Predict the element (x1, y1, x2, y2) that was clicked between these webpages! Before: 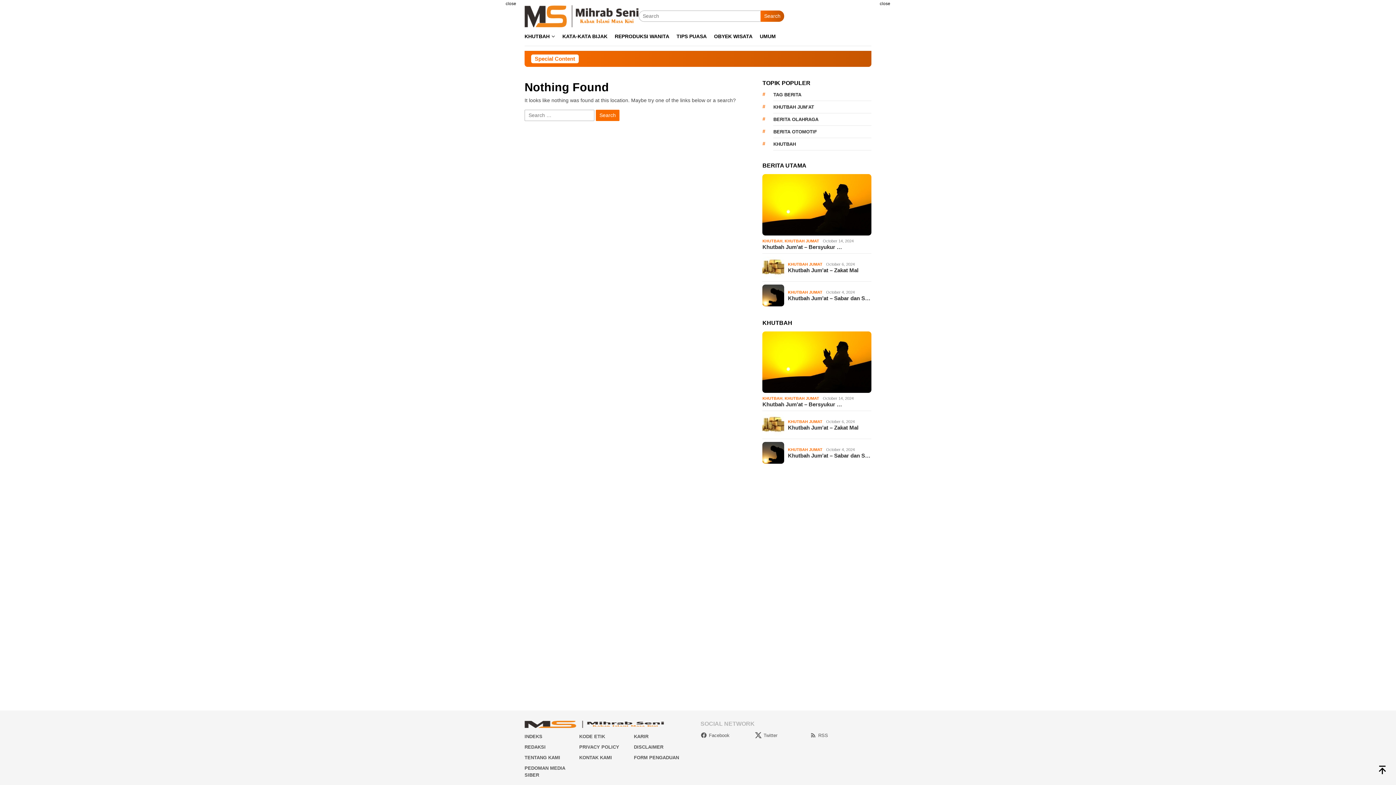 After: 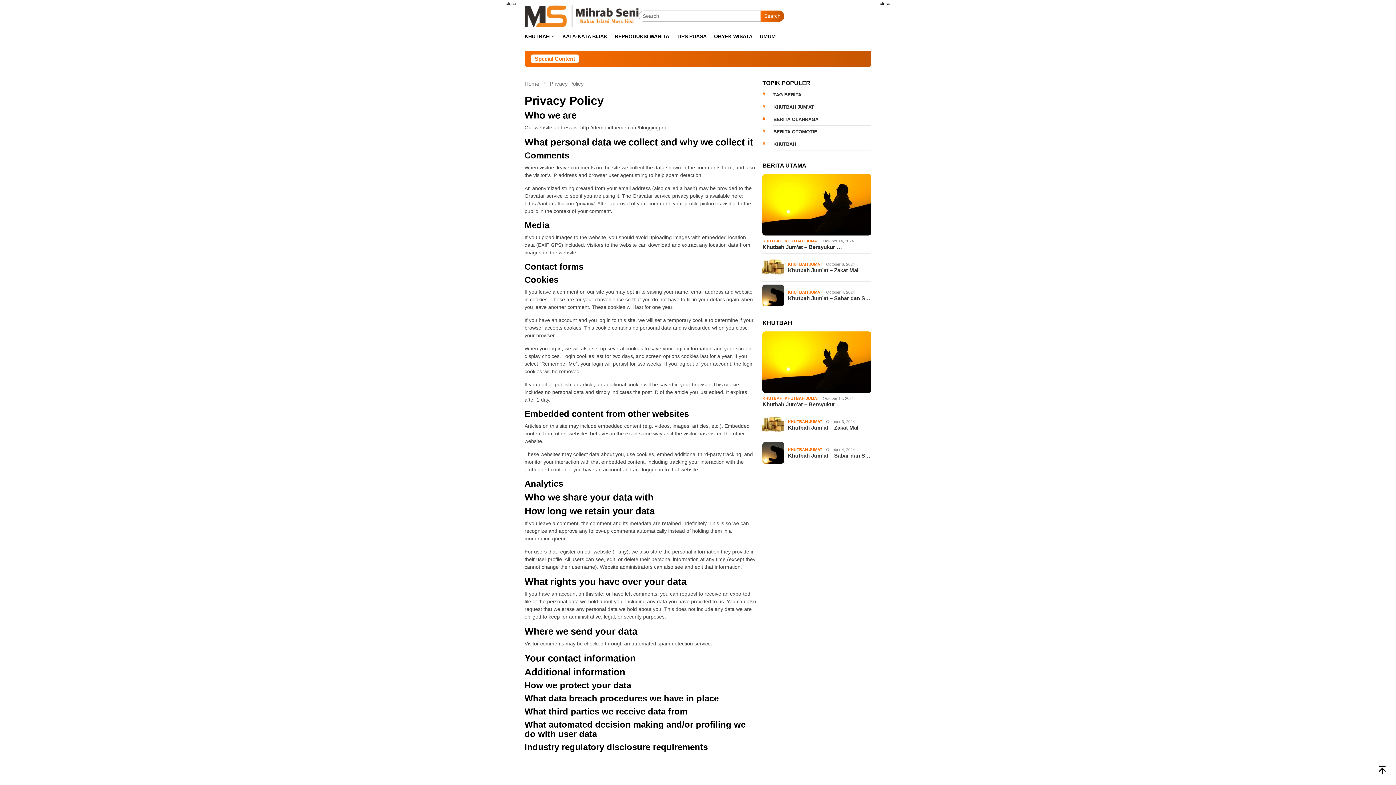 Action: label: PRIVACY POLICY bbox: (579, 744, 619, 750)